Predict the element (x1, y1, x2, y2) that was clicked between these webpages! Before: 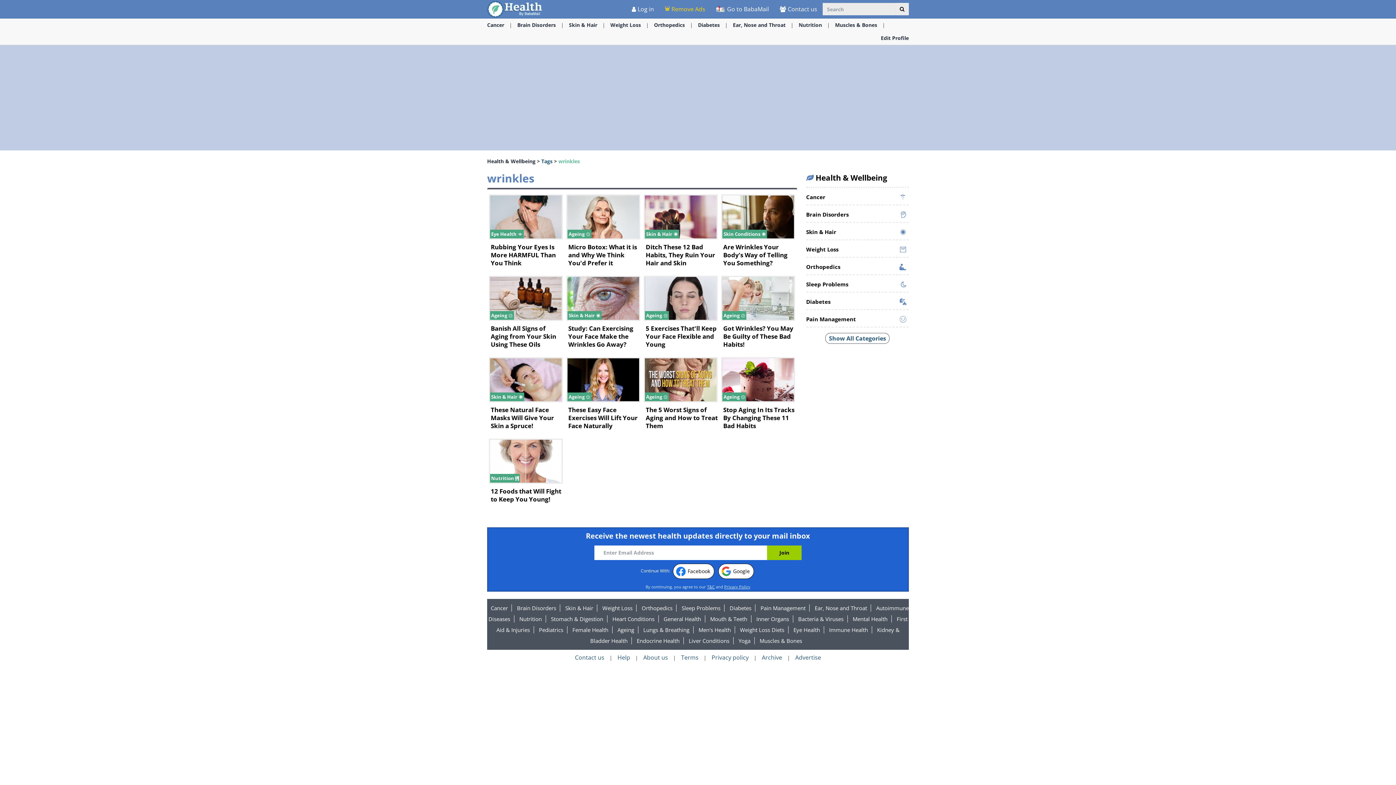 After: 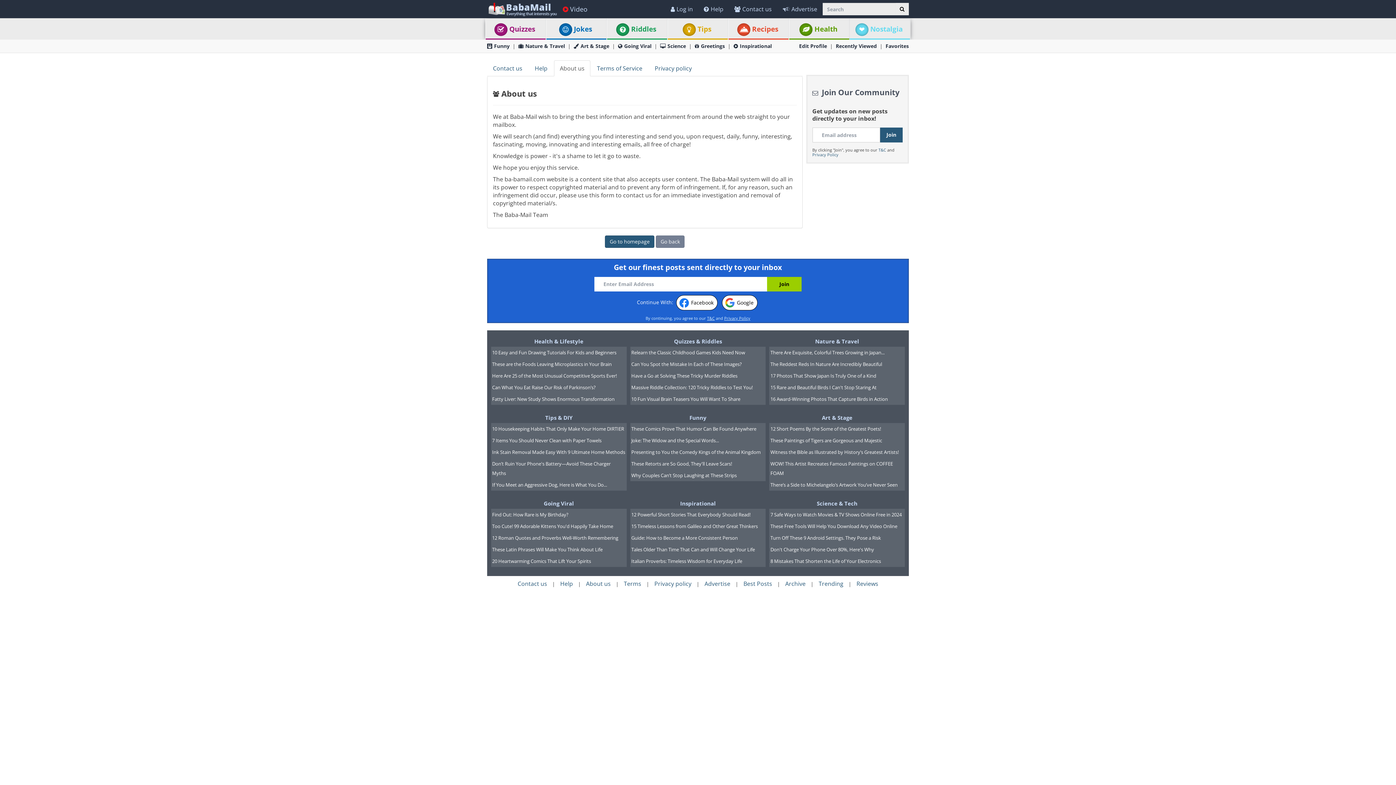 Action: bbox: (639, 653, 671, 661) label: About us